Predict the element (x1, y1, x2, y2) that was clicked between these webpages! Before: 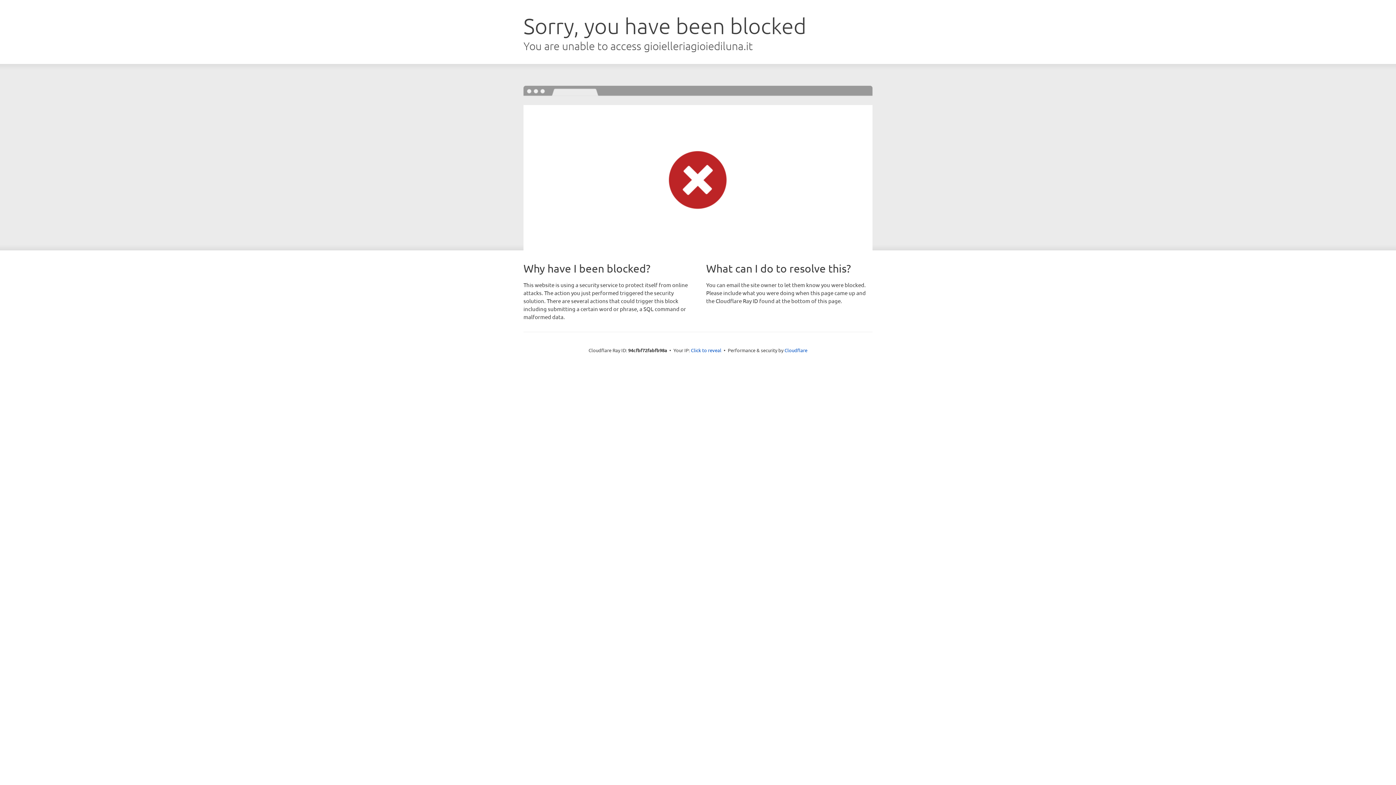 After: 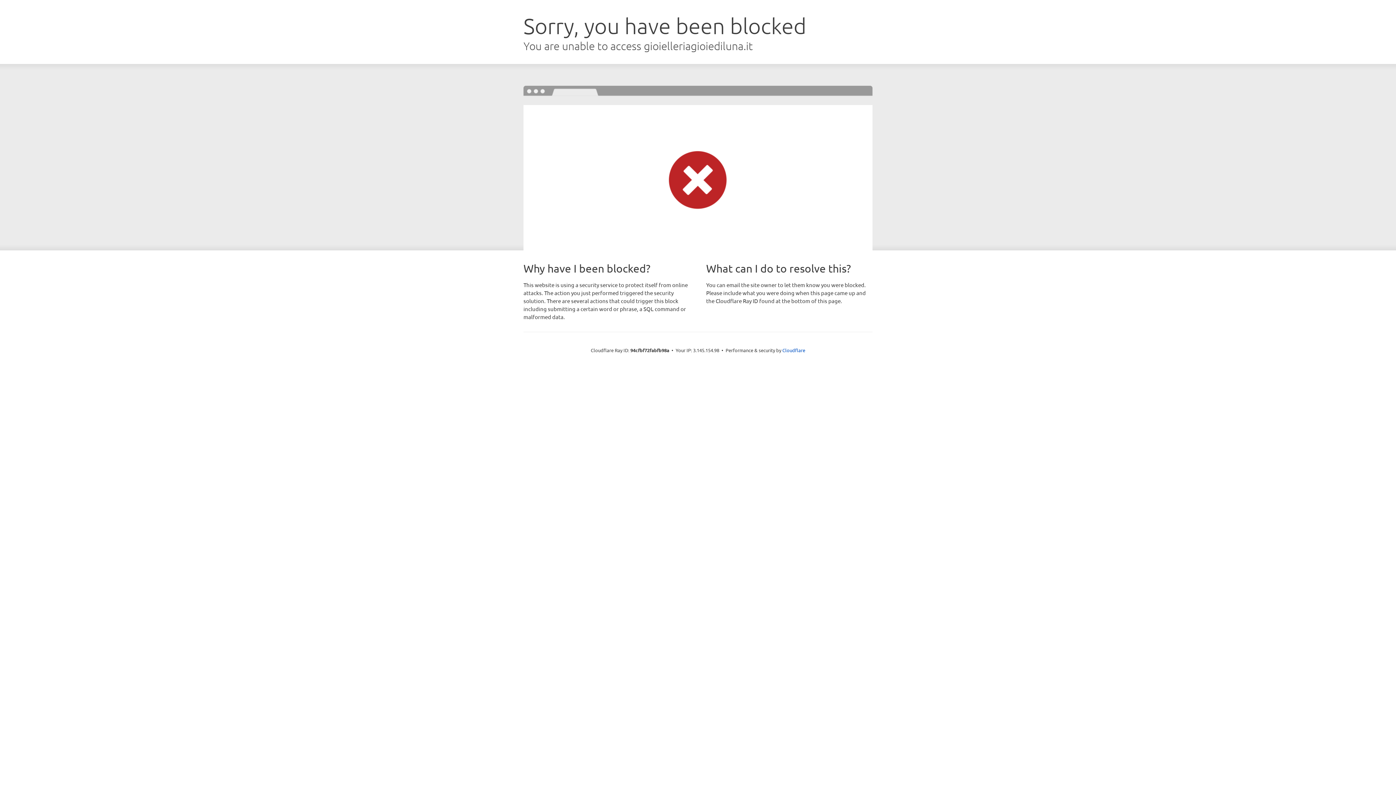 Action: bbox: (691, 346, 721, 353) label: Click to reveal